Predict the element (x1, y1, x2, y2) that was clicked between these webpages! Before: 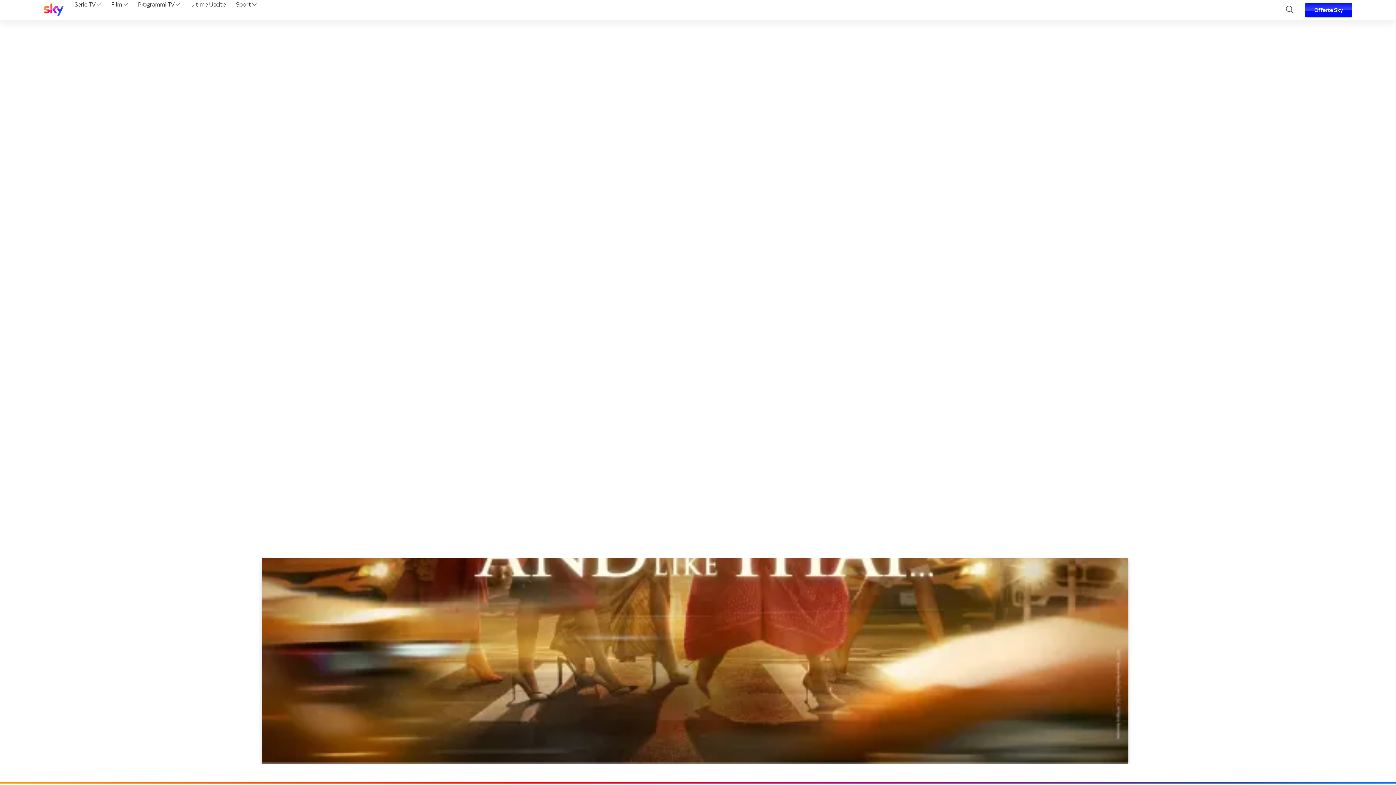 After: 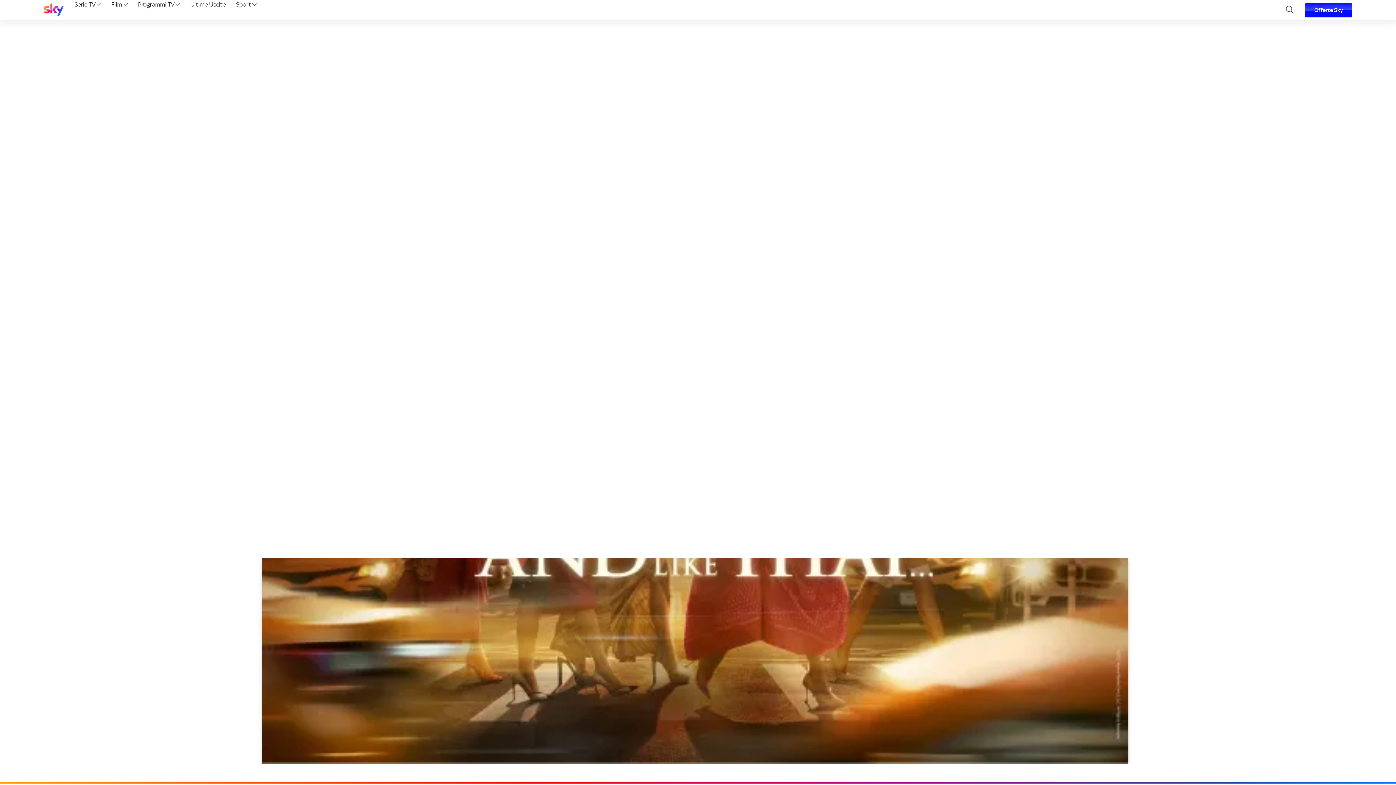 Action: label: Film  bbox: (108, 0, 130, 20)